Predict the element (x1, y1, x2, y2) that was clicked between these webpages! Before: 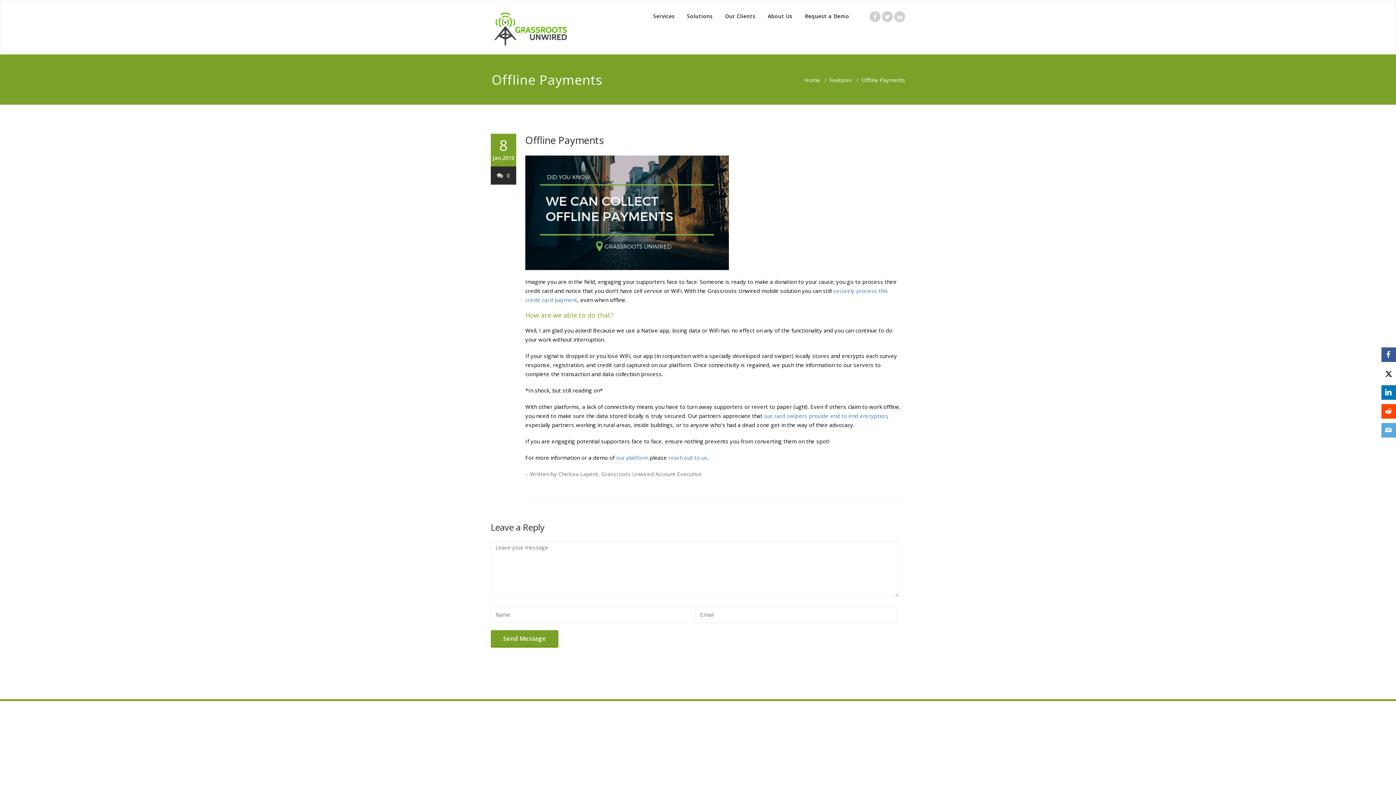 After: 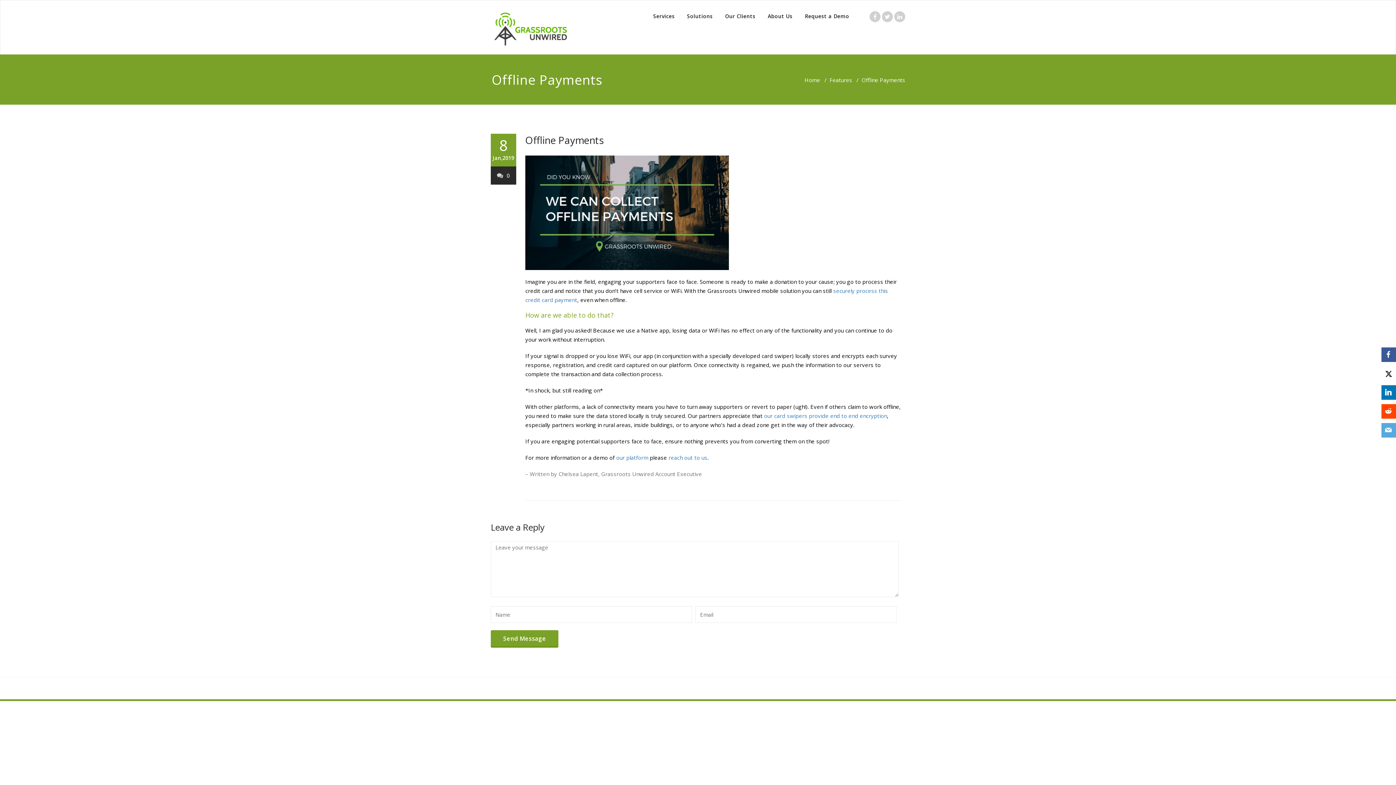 Action: bbox: (525, 133, 603, 146) label: Offline Payments